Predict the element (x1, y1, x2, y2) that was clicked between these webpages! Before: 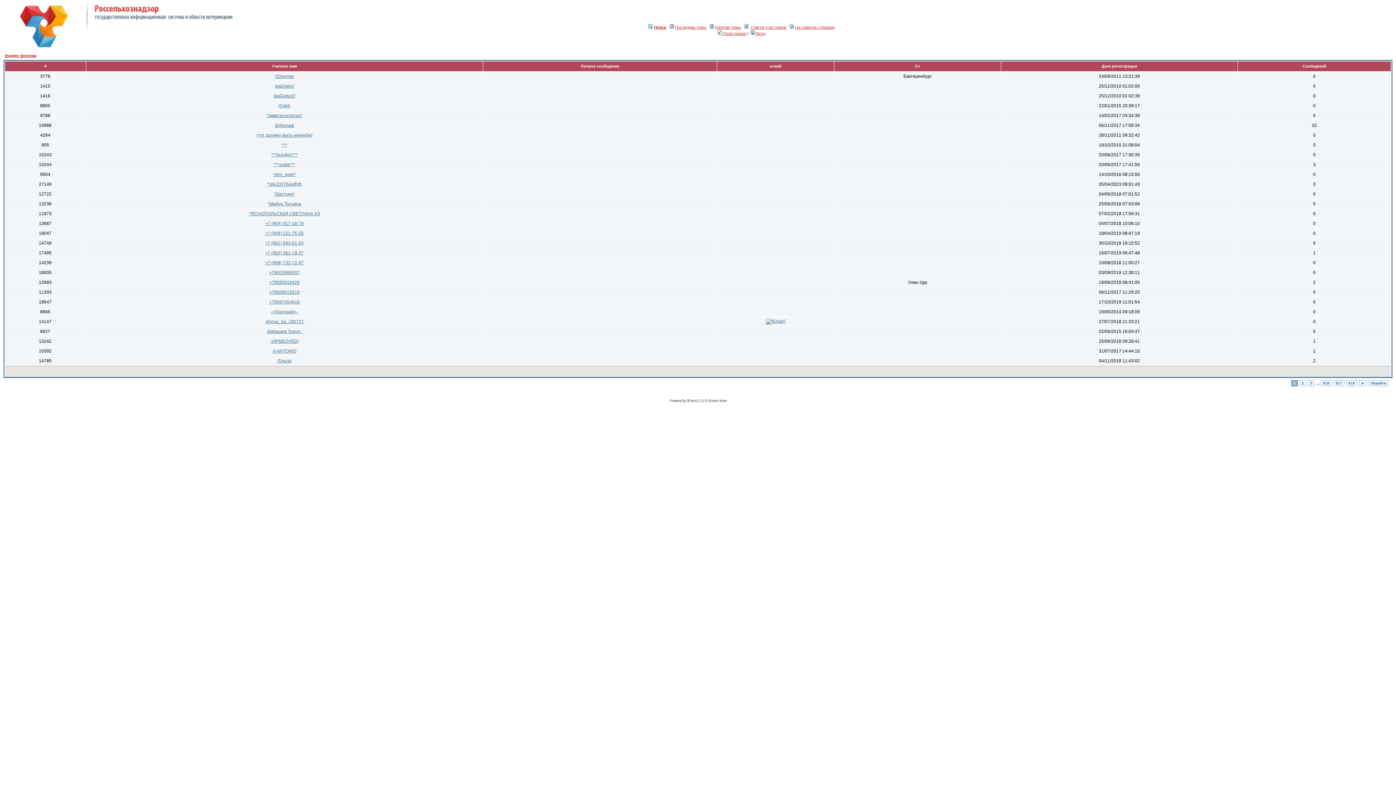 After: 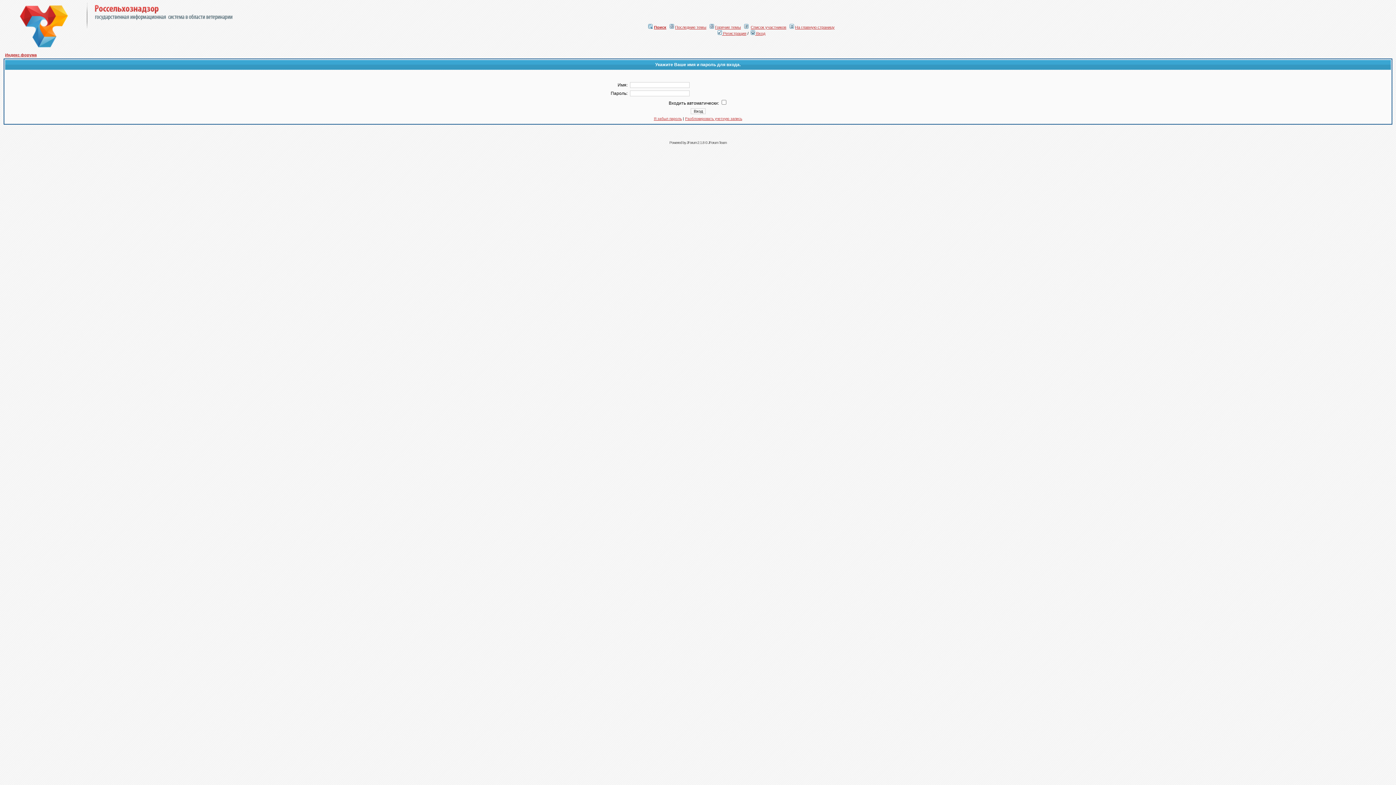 Action: bbox: (587, 174, 612, 179)